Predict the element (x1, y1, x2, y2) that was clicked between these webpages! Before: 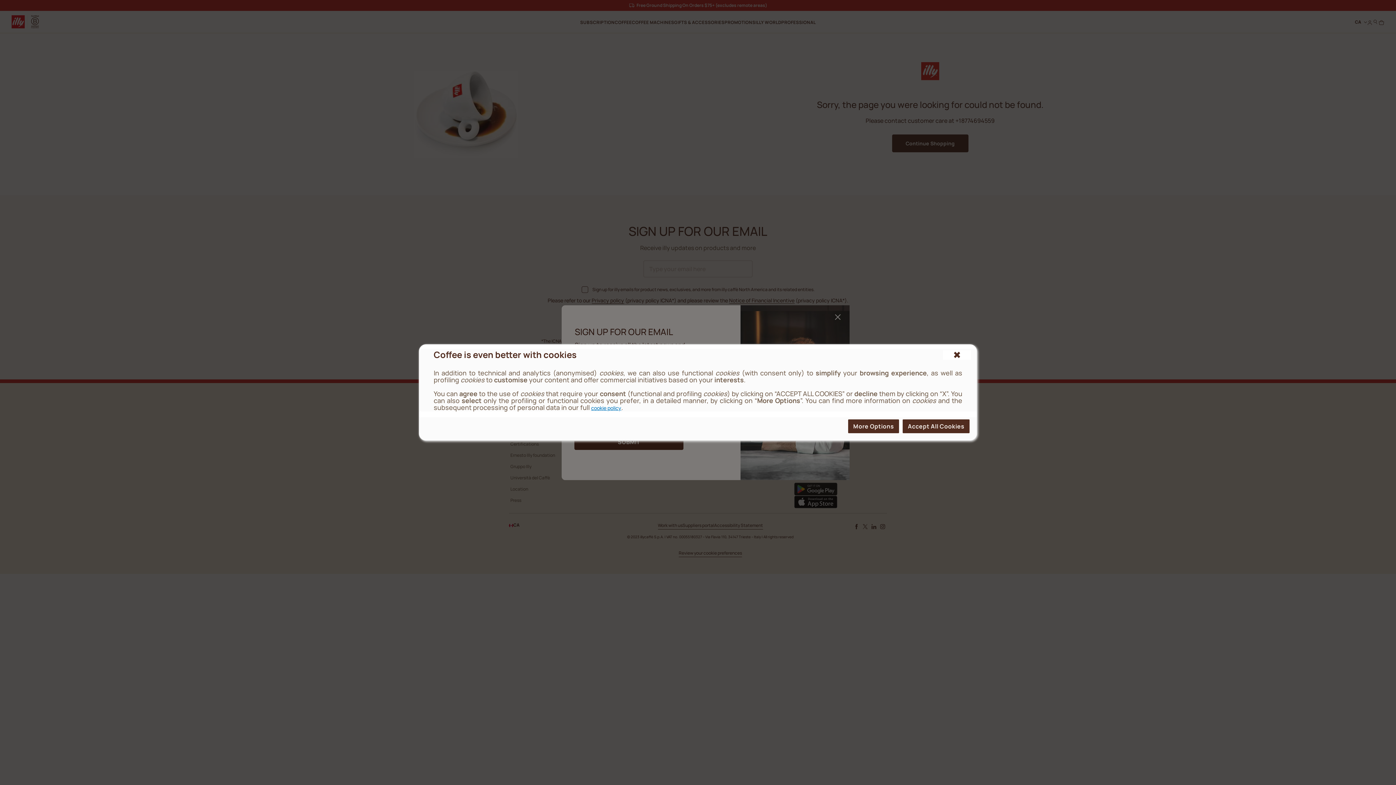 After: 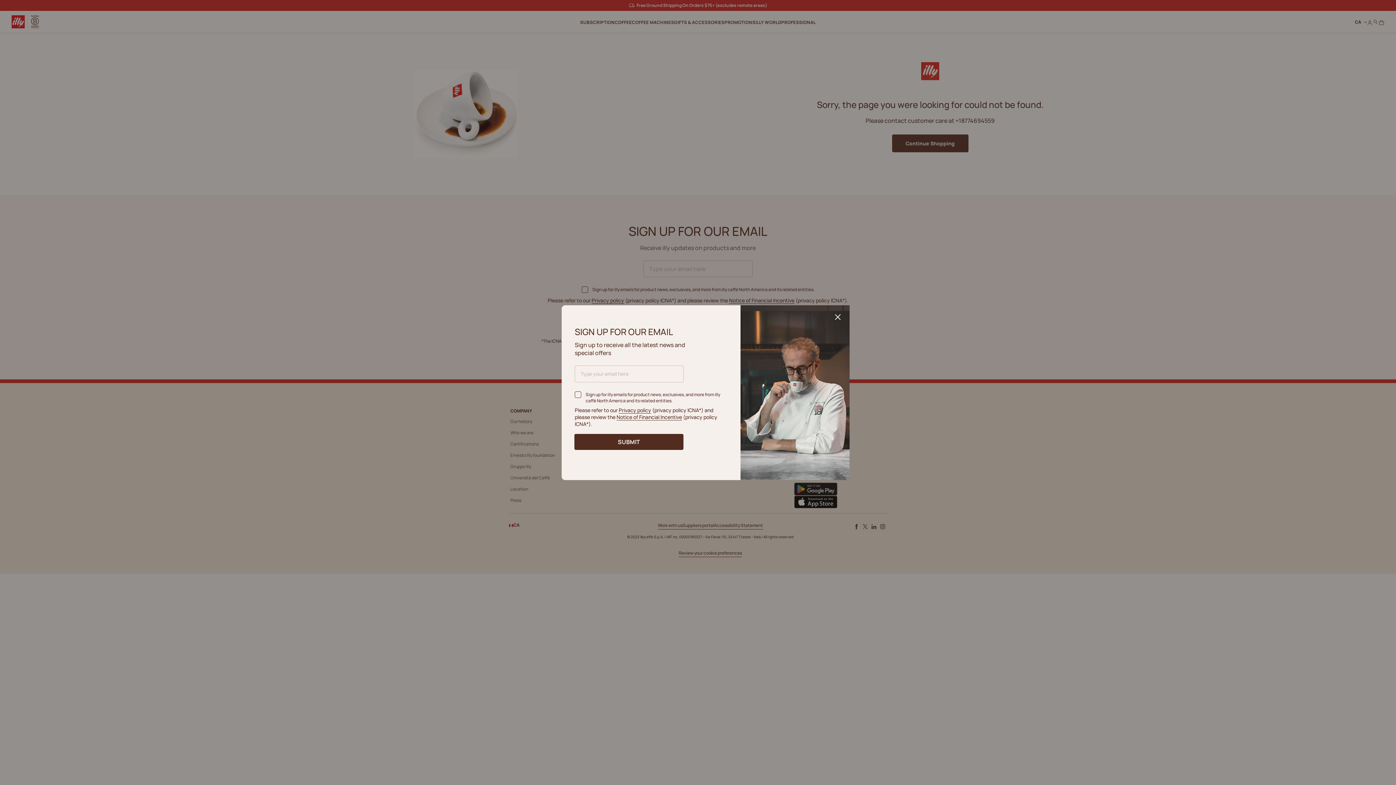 Action: bbox: (902, 419, 969, 433) label: Accept all cookies